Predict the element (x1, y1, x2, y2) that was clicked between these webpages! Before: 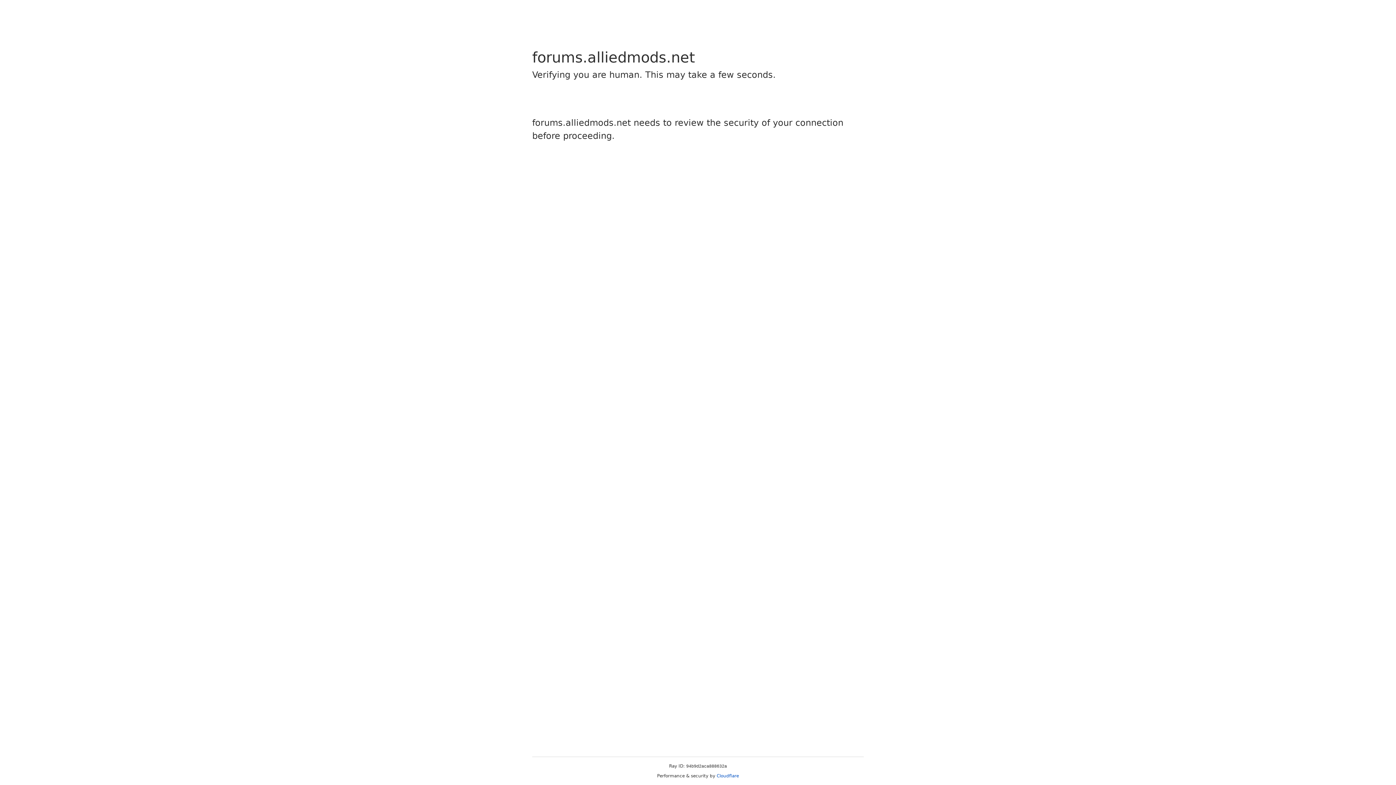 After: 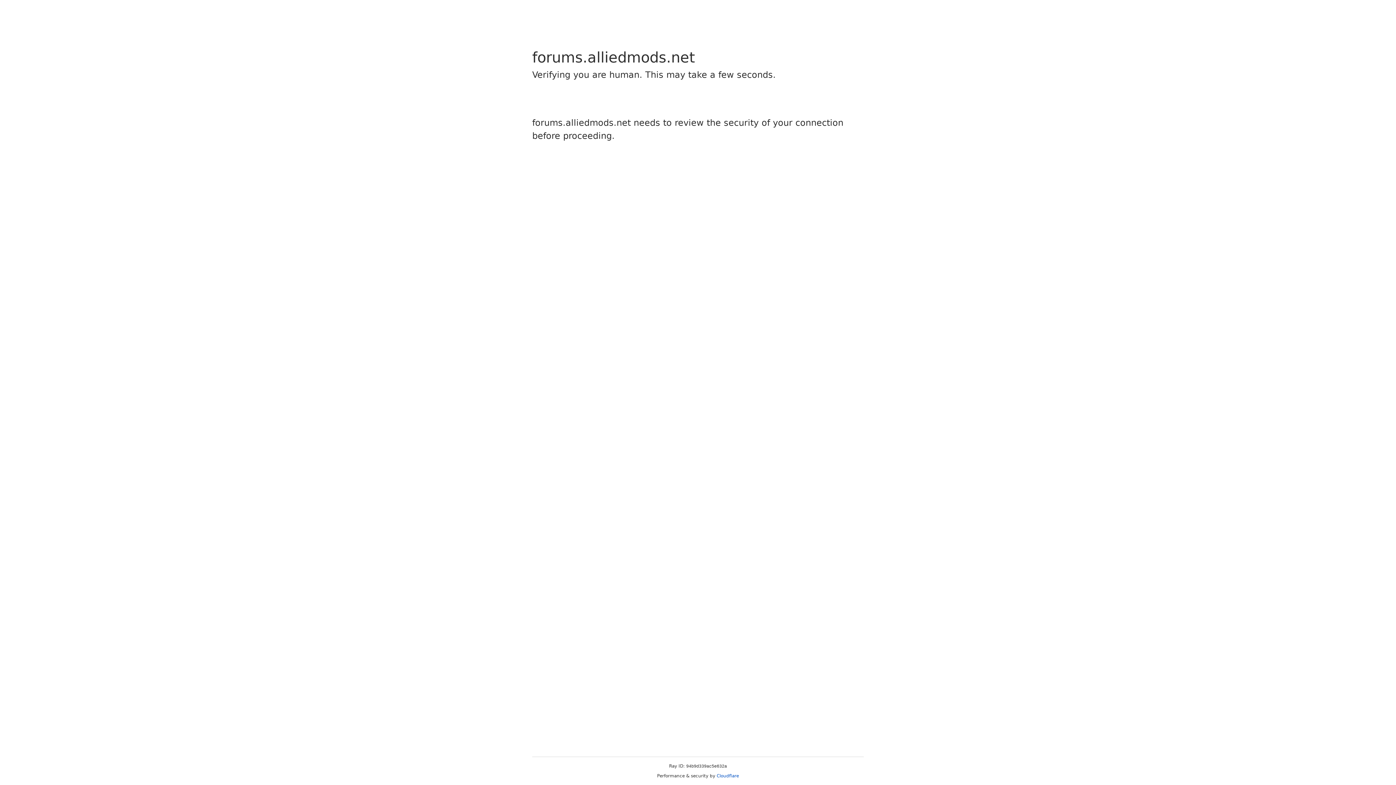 Action: label: Cloudflare bbox: (716, 773, 739, 778)